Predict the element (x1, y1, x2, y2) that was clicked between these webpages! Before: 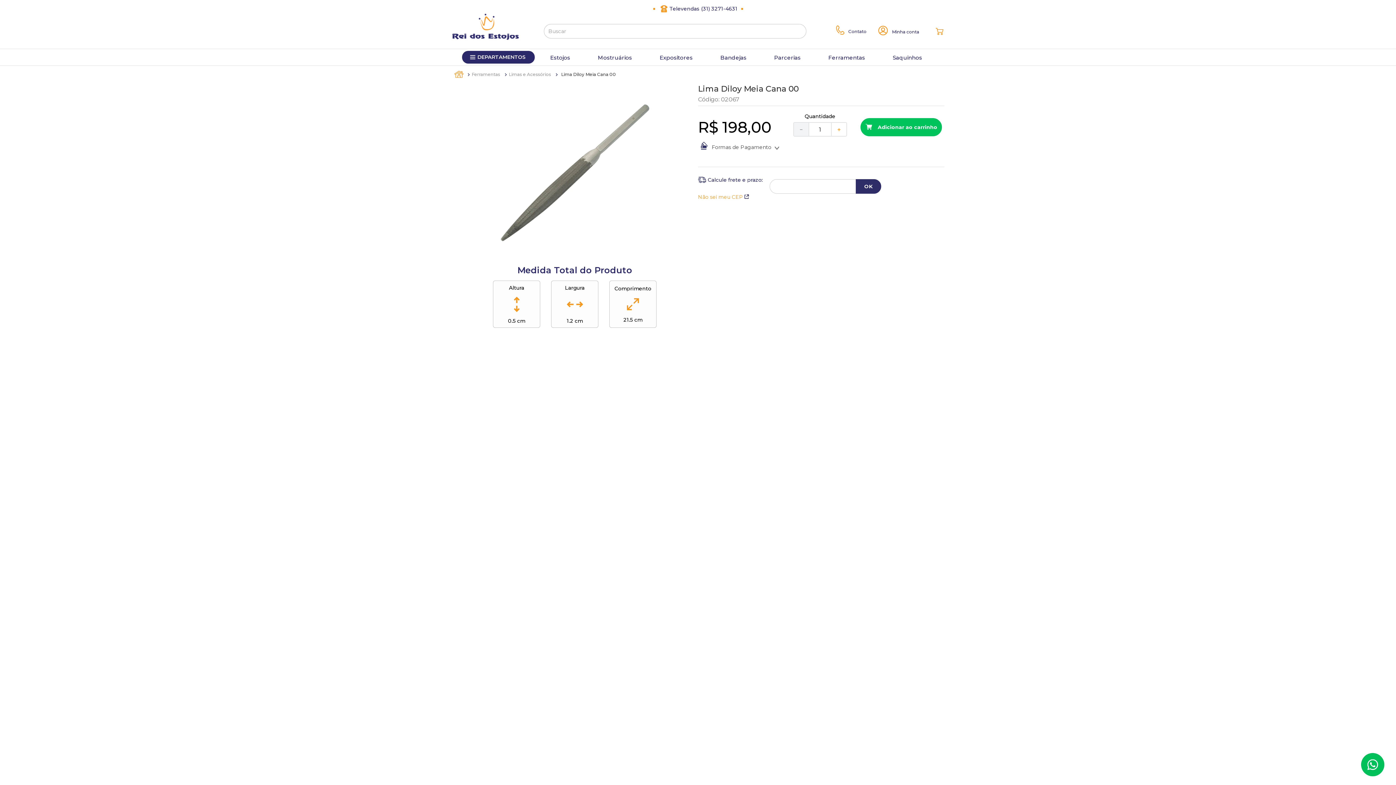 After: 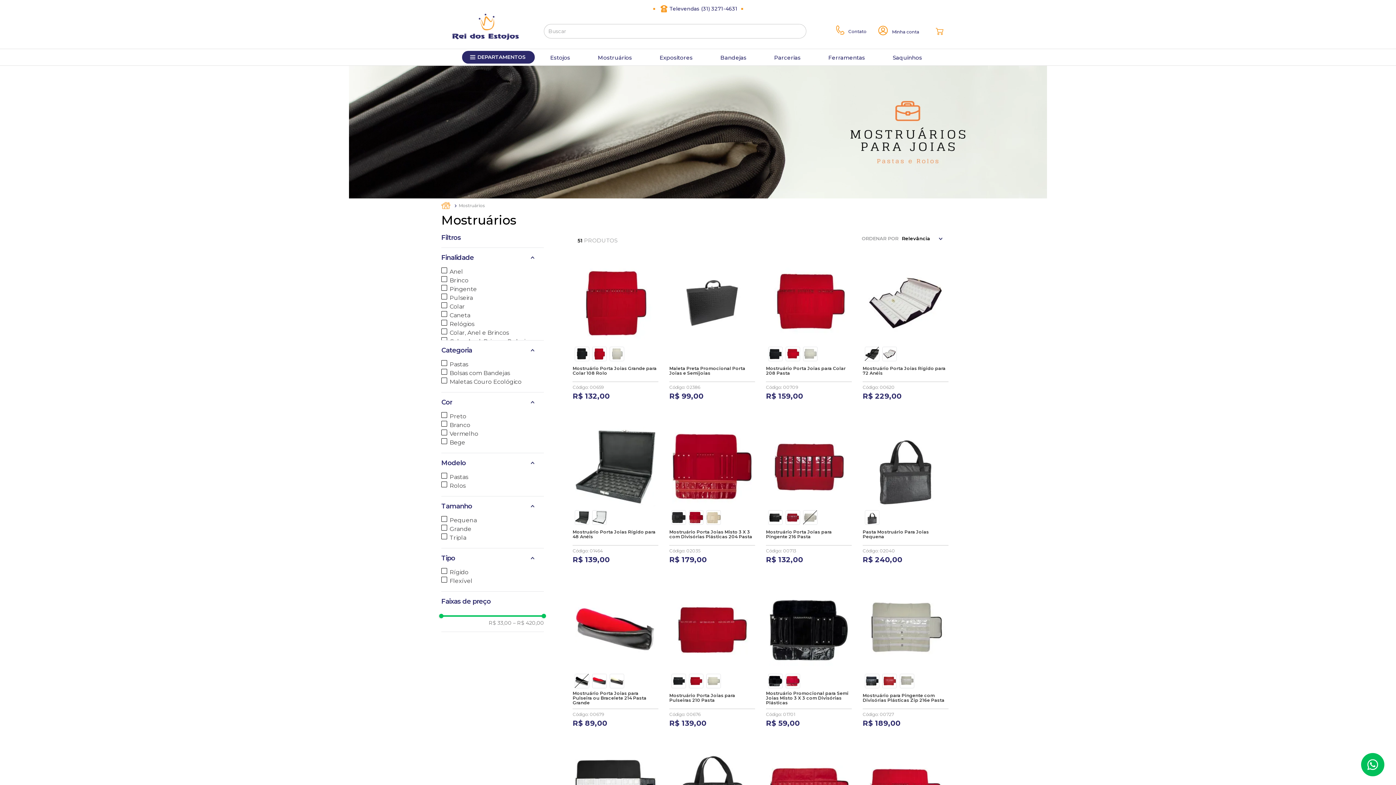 Action: label: Mostruários bbox: (598, 54, 632, 60)